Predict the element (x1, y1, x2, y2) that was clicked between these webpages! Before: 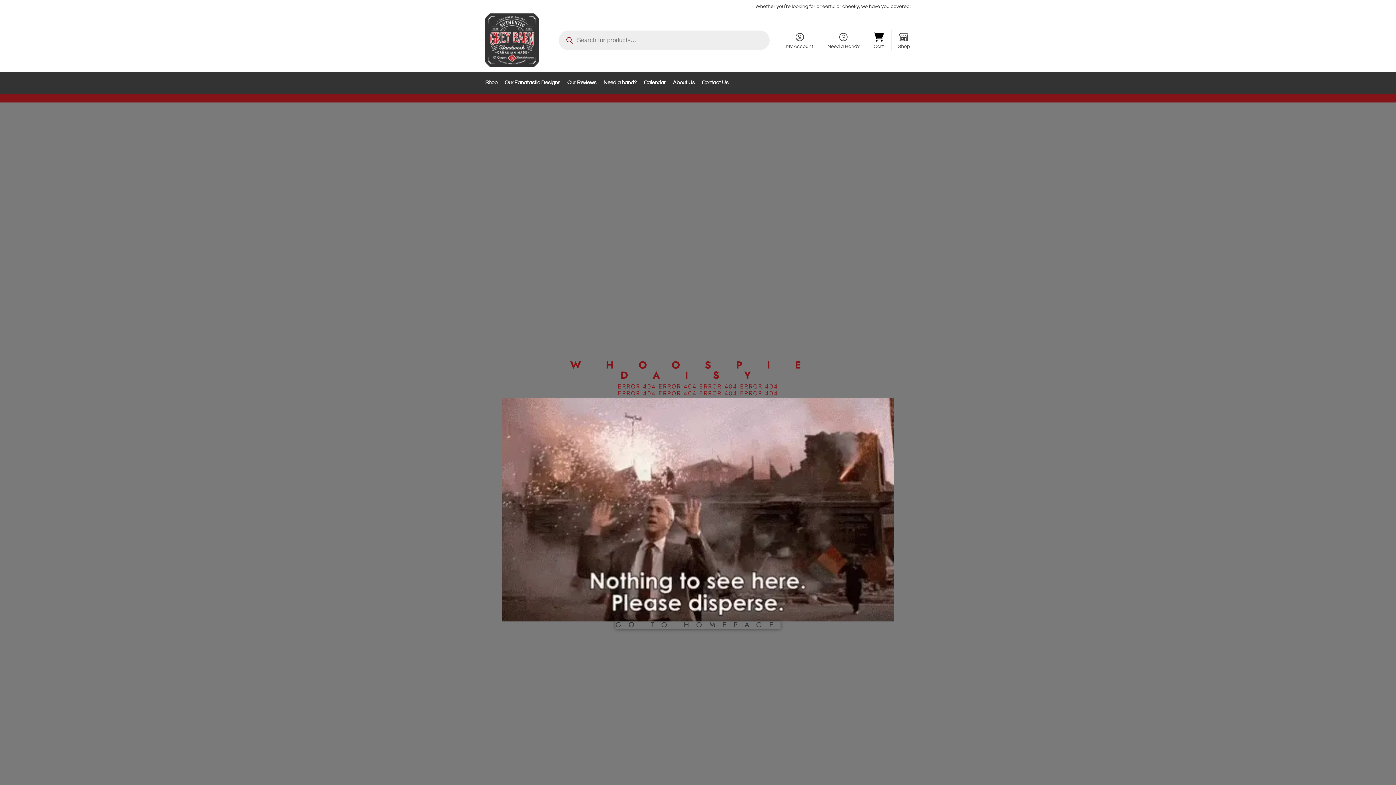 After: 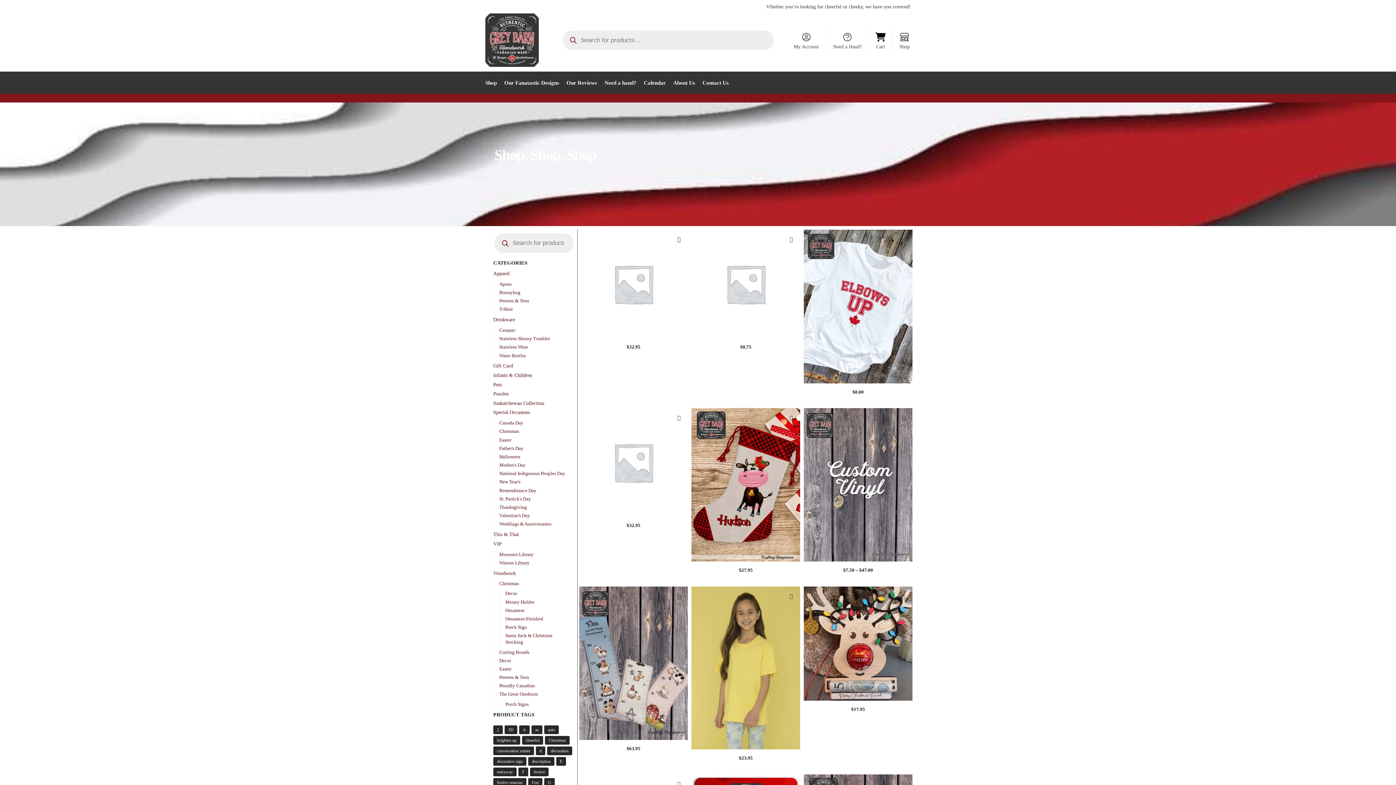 Action: label: Shop bbox: (485, 72, 500, 93)